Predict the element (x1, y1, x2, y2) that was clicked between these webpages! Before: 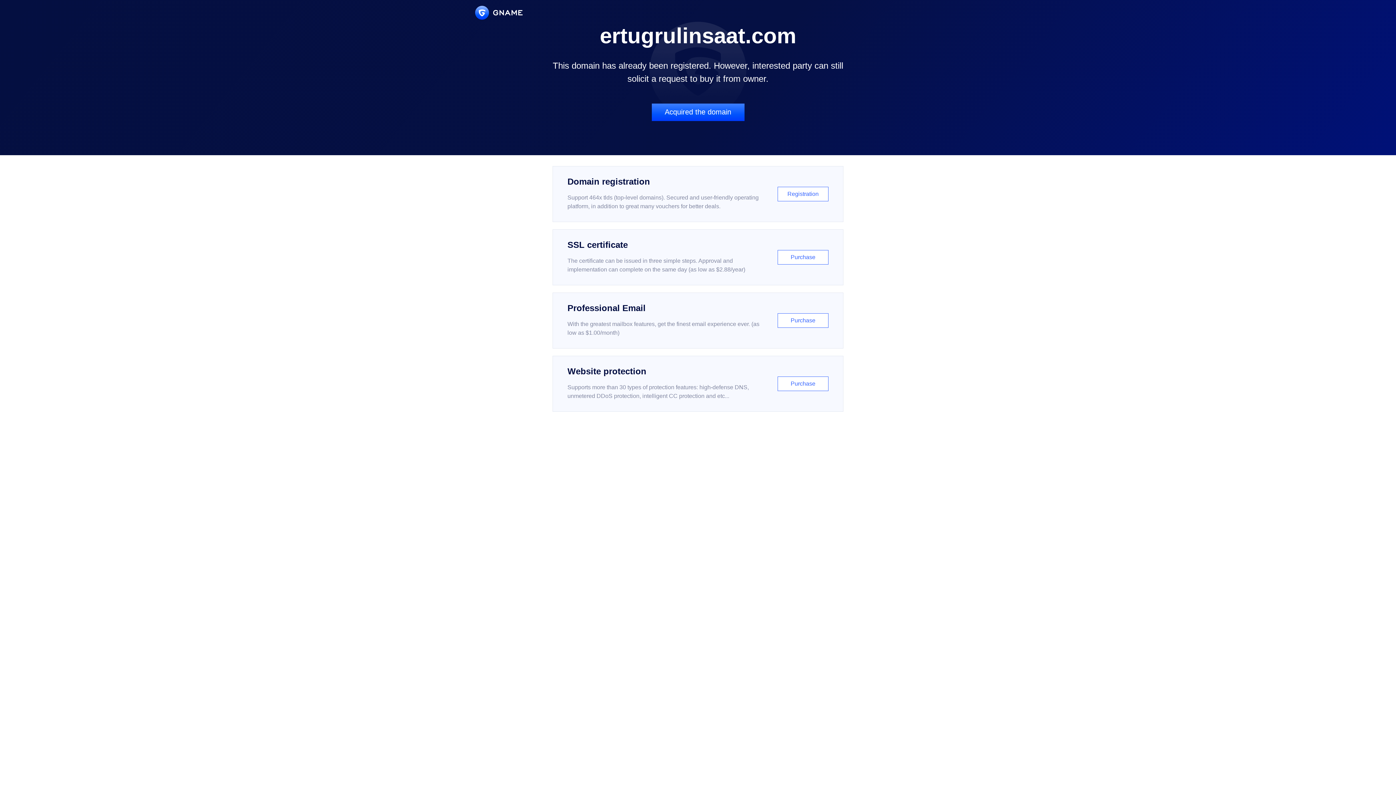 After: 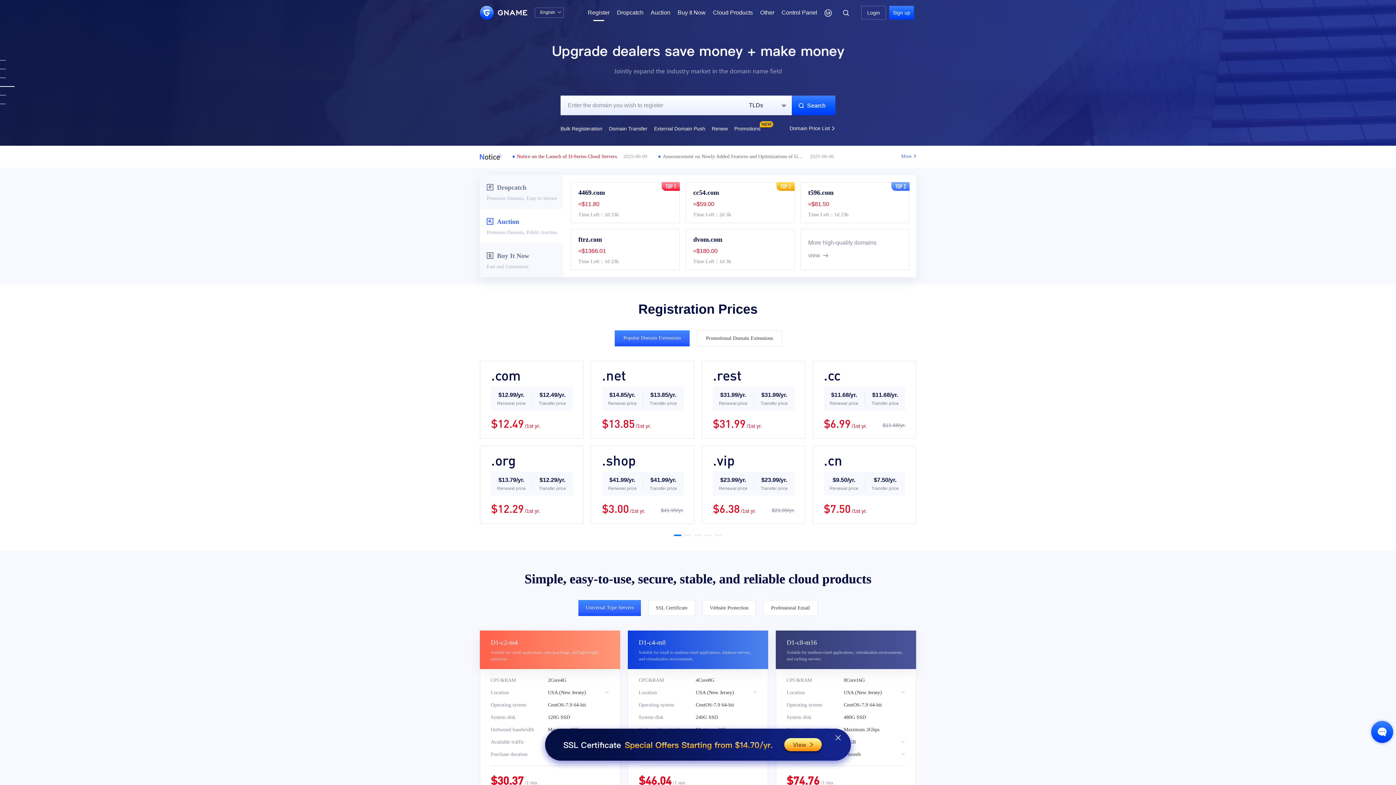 Action: label: Domain registration

Support 464x tlds (top-level domains). Secured and user-friendly operating platform, in addition to great many vouchers for better deals.

Registration bbox: (552, 166, 843, 222)